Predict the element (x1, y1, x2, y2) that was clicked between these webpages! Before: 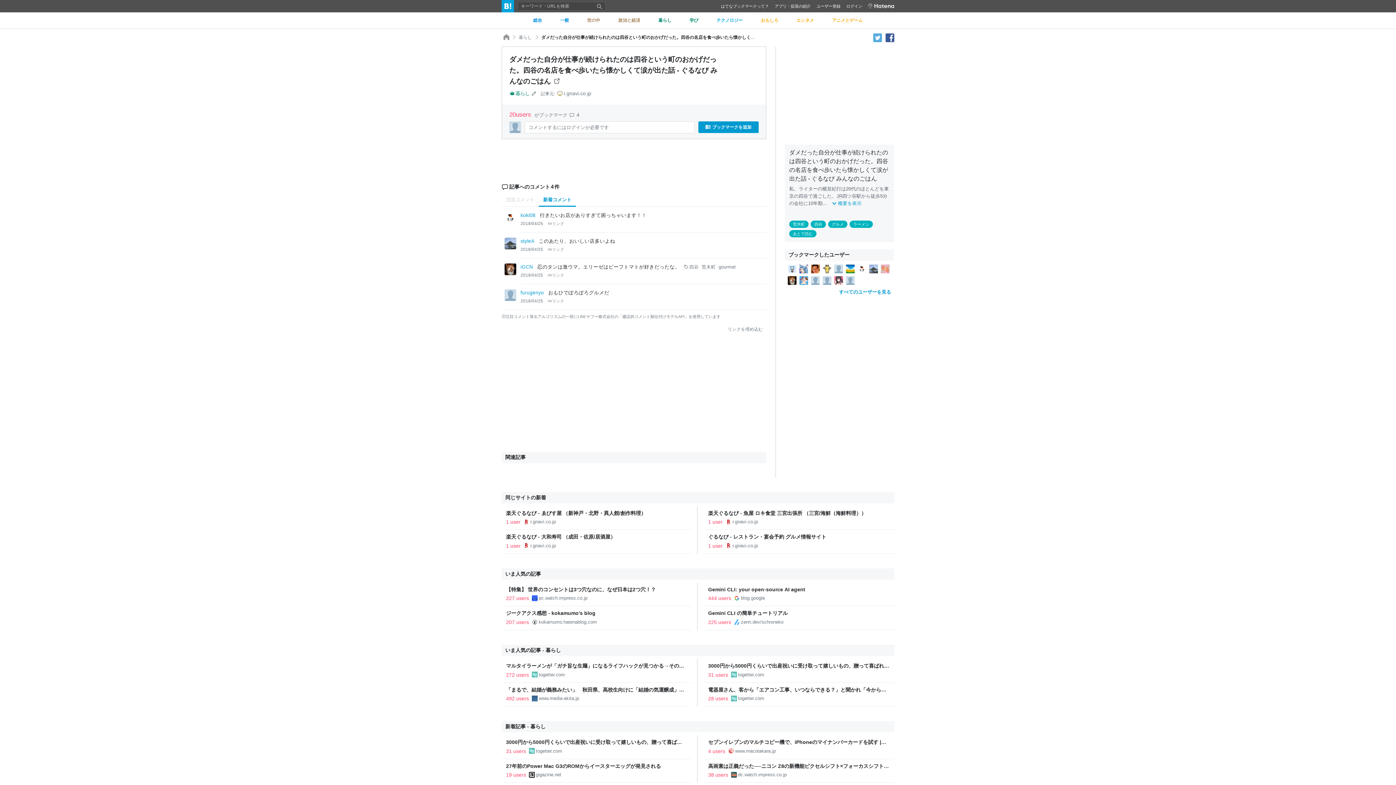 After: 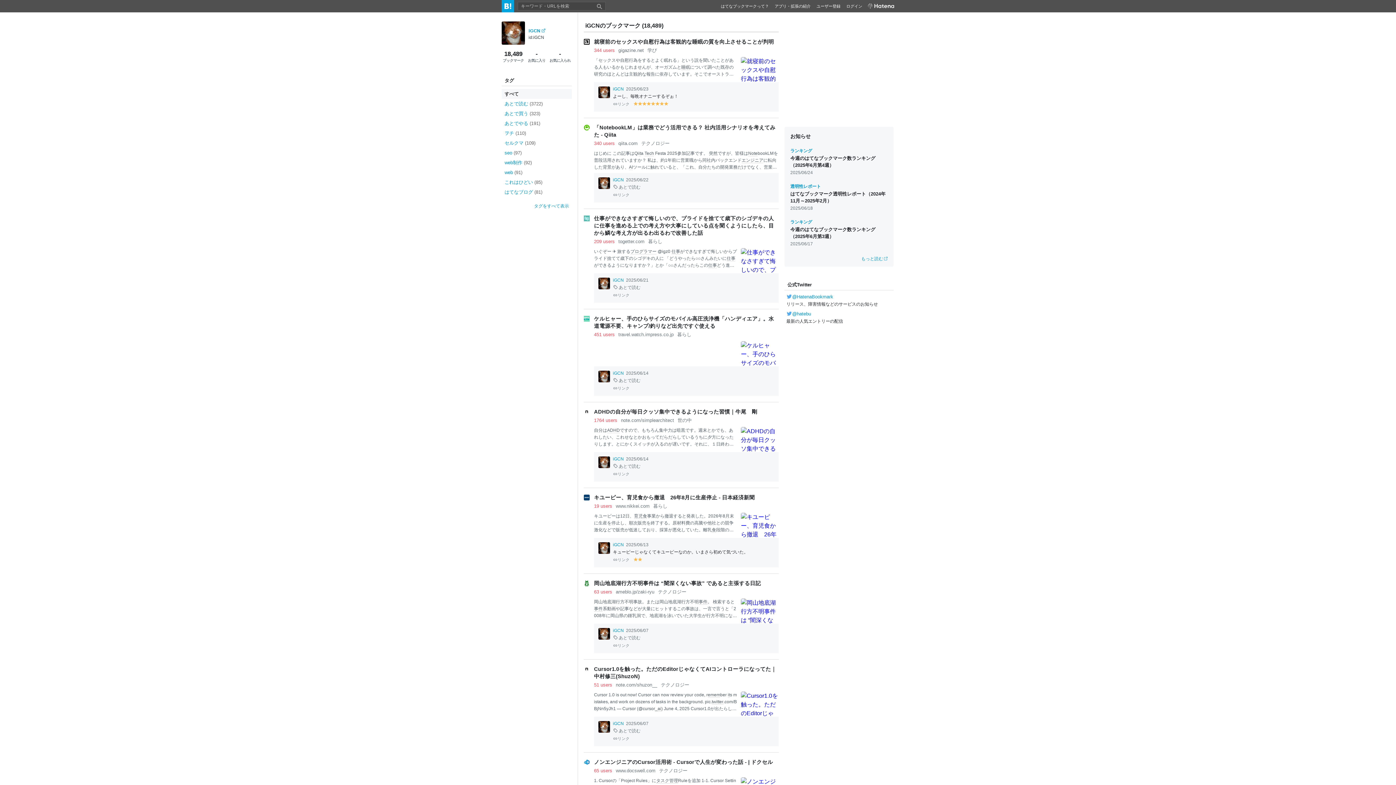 Action: bbox: (504, 263, 516, 284)